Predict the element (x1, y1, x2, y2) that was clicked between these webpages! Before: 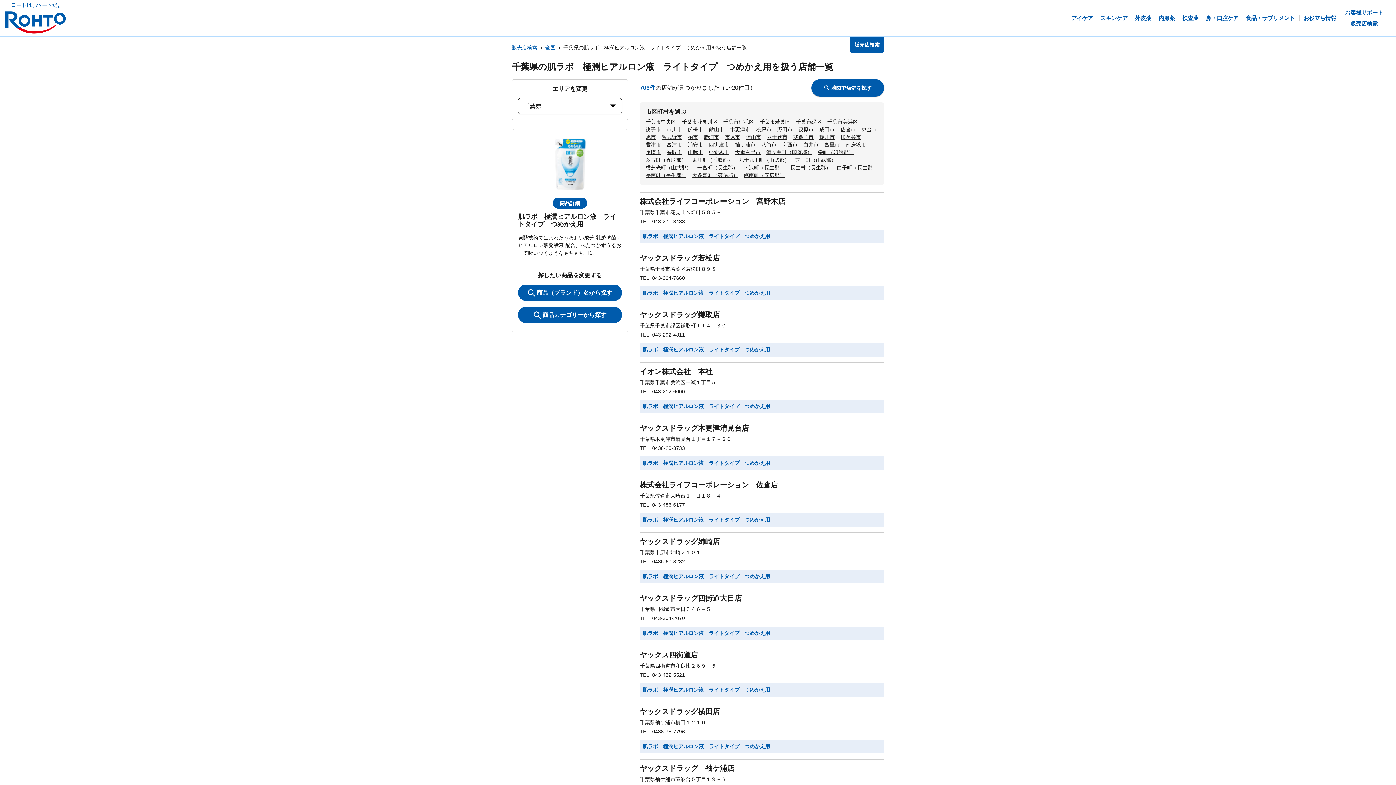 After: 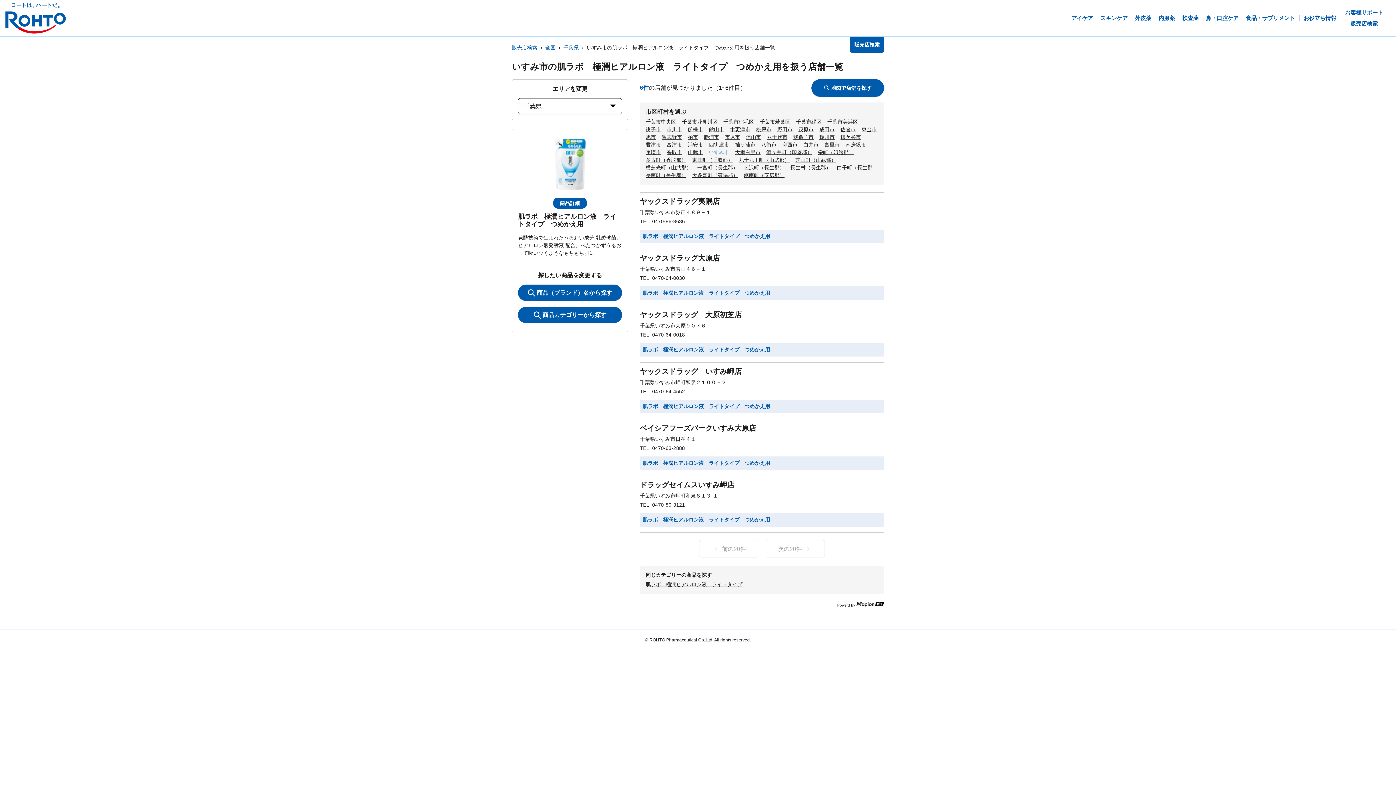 Action: bbox: (709, 149, 729, 155) label: いすみ市